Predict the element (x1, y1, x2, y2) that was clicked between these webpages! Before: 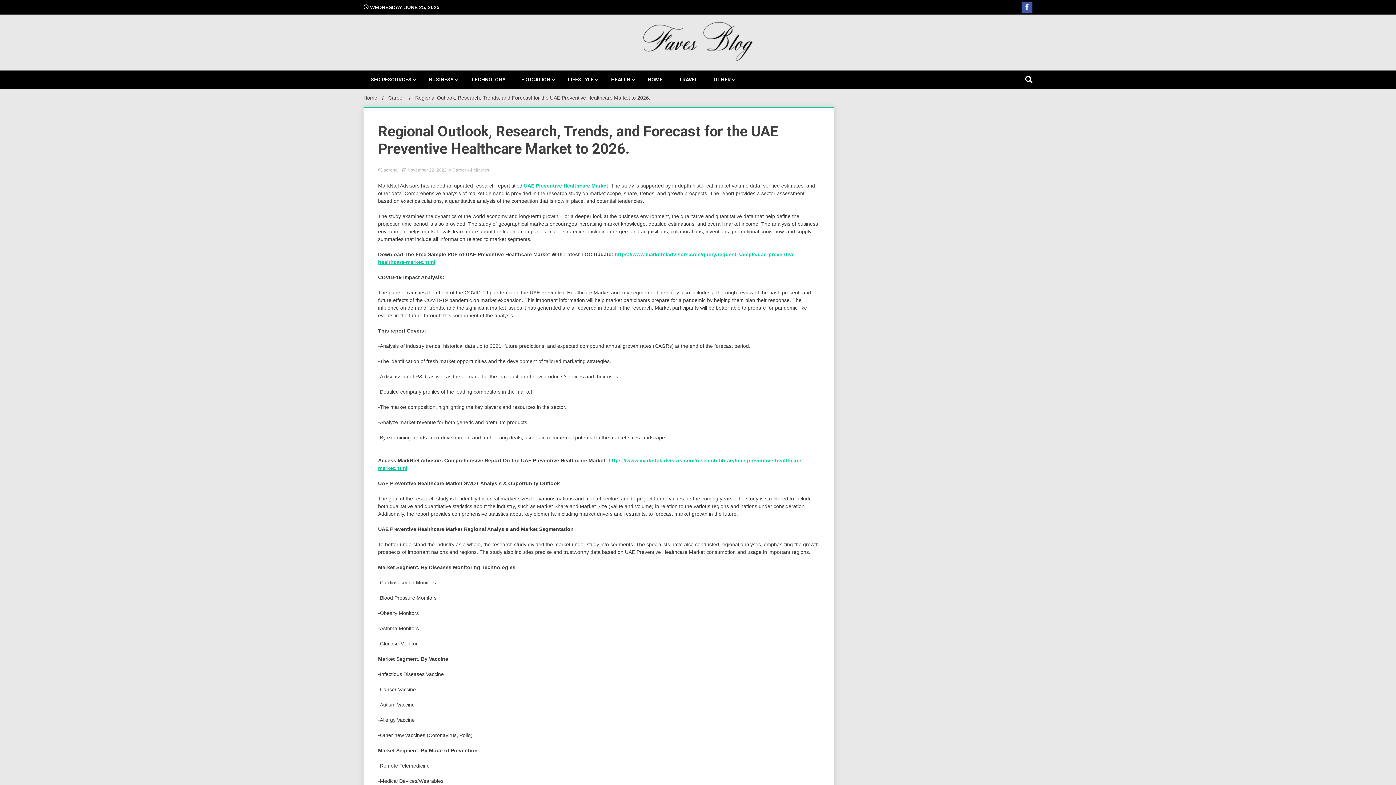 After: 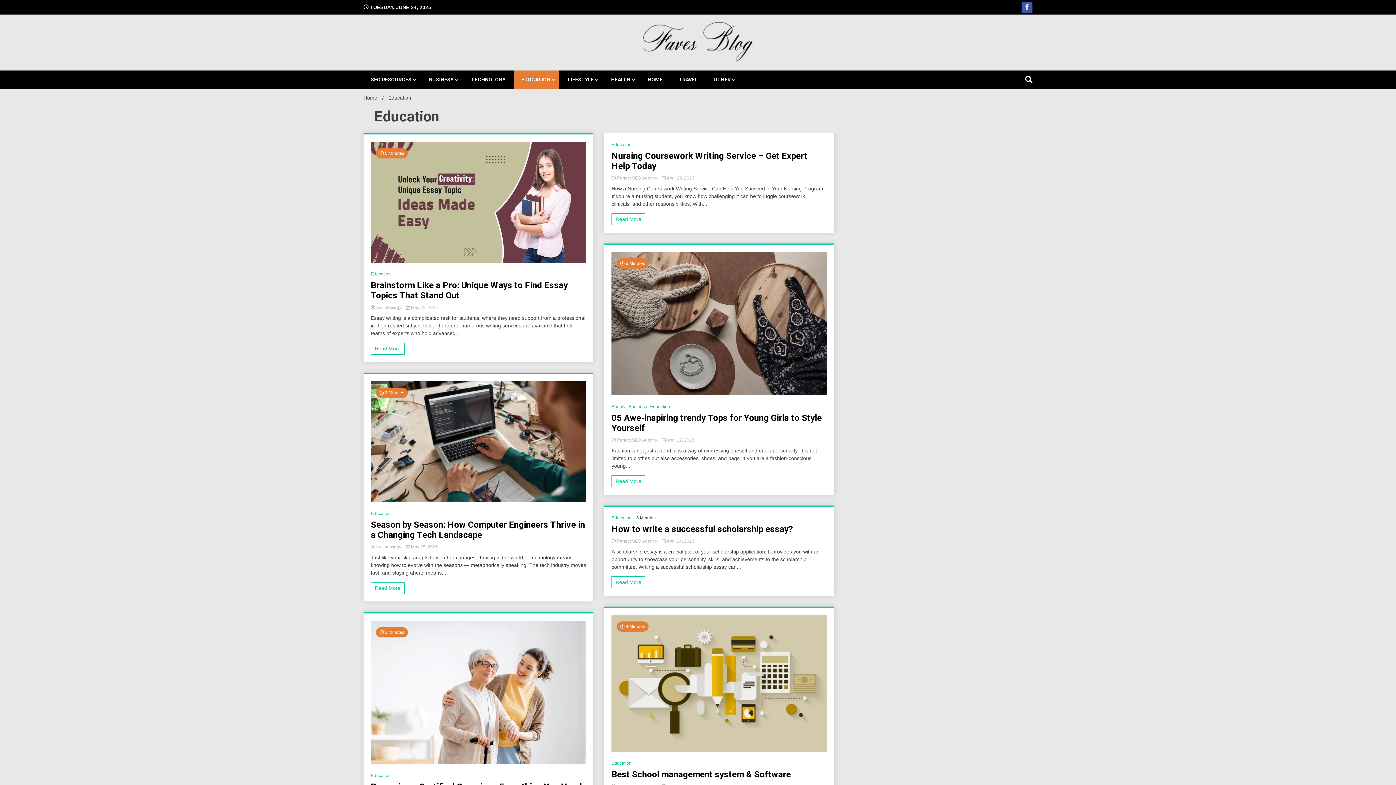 Action: bbox: (514, 70, 559, 88) label: EDUCATION